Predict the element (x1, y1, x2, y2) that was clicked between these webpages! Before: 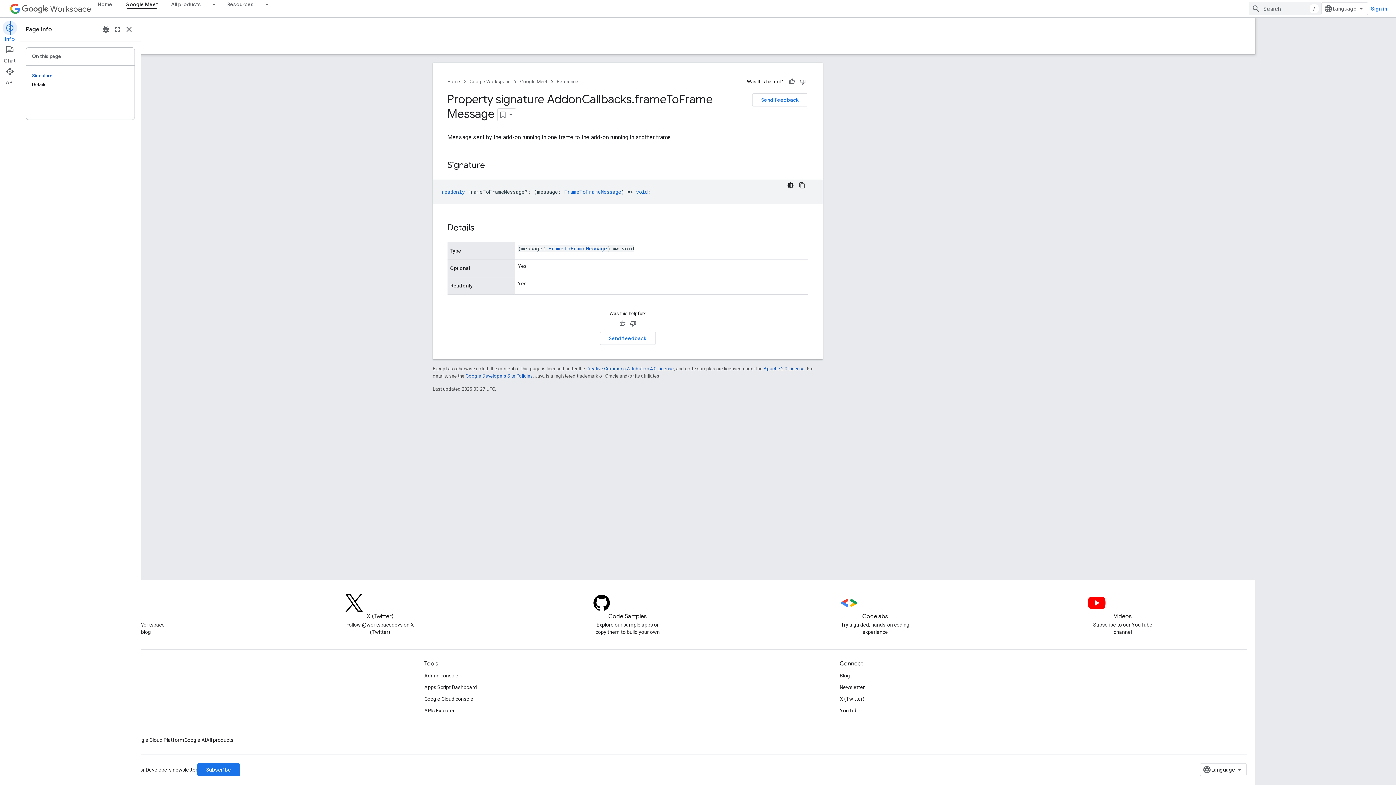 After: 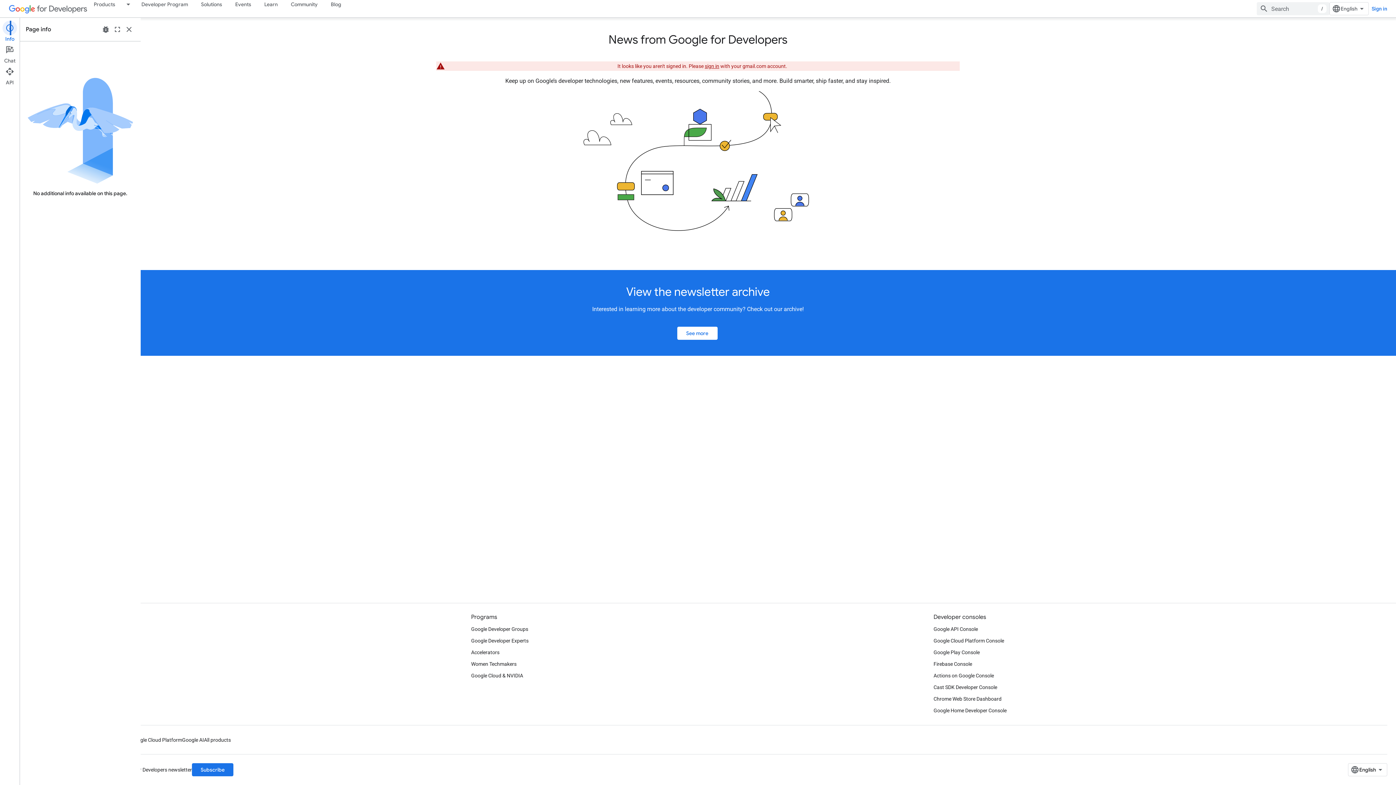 Action: label: Subscribe bbox: (197, 763, 240, 776)